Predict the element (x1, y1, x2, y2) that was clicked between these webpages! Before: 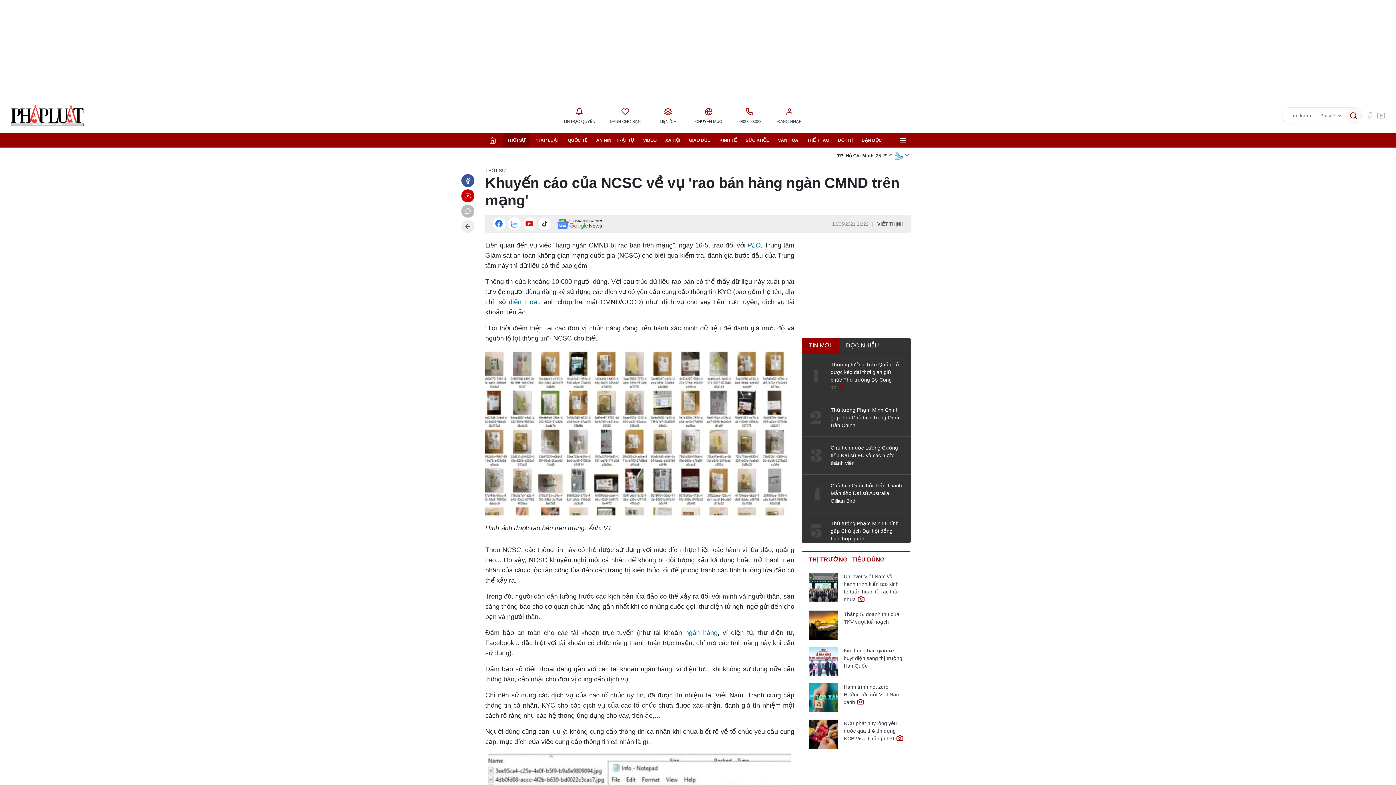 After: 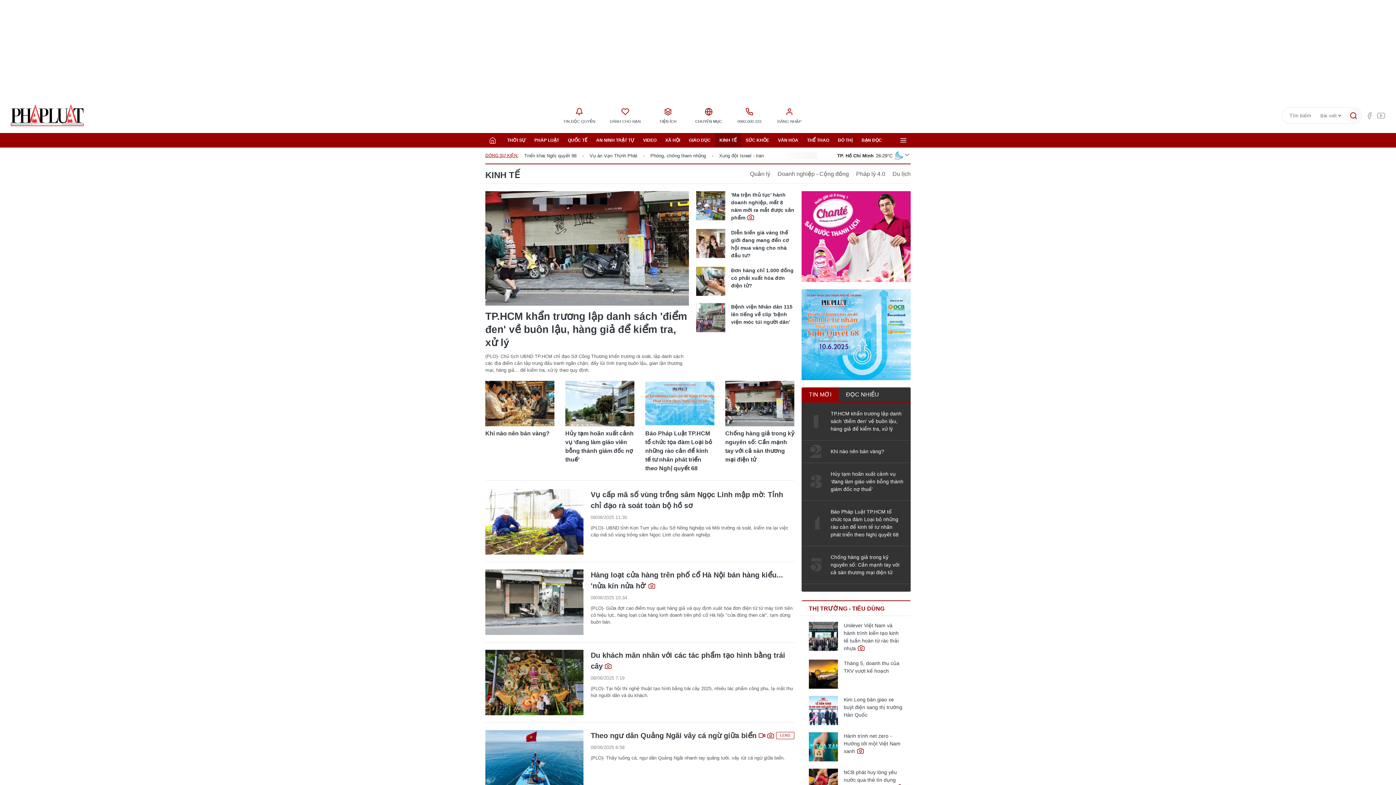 Action: label: ngân hàng bbox: (685, 629, 717, 636)